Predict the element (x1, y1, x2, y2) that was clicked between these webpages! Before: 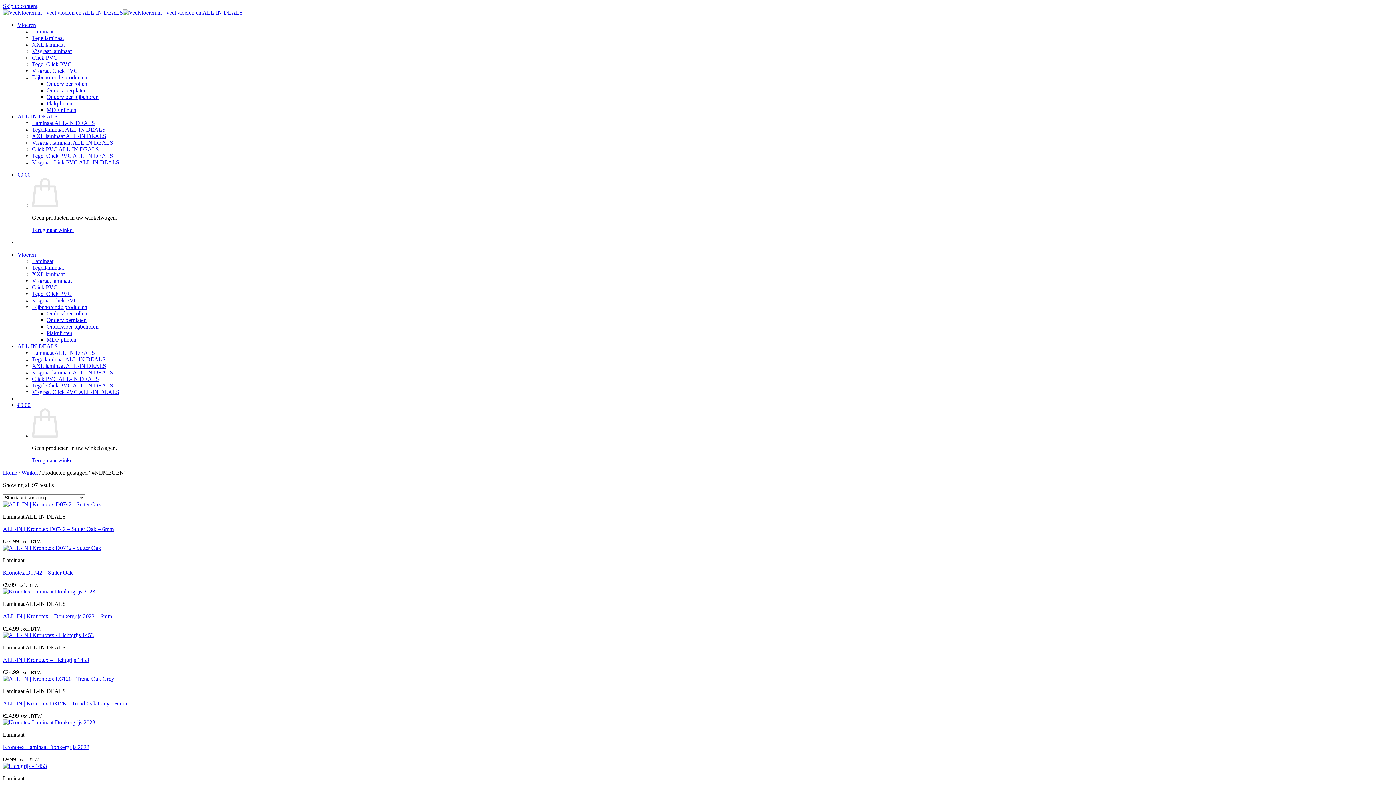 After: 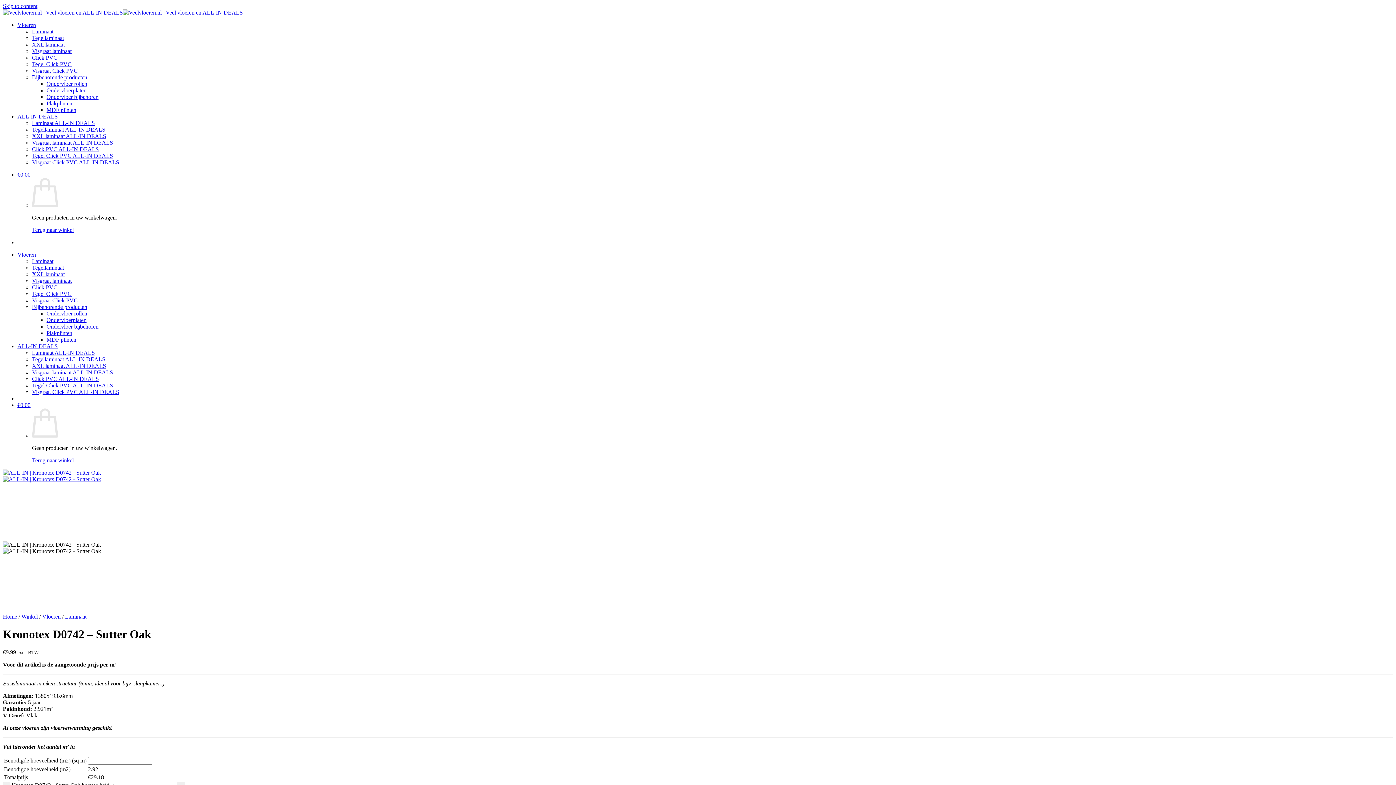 Action: bbox: (2, 545, 101, 551) label: Kronotex D0742 - Sutter Oak